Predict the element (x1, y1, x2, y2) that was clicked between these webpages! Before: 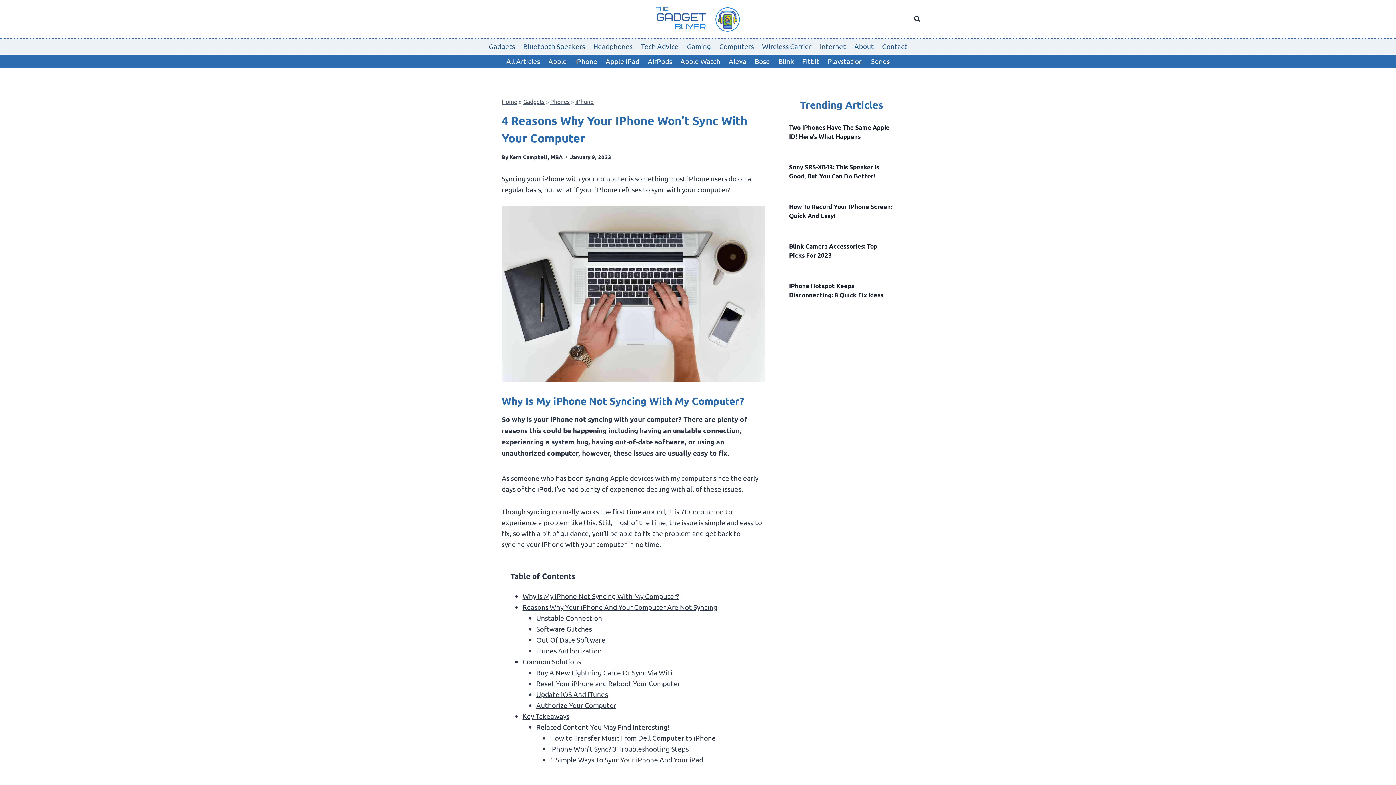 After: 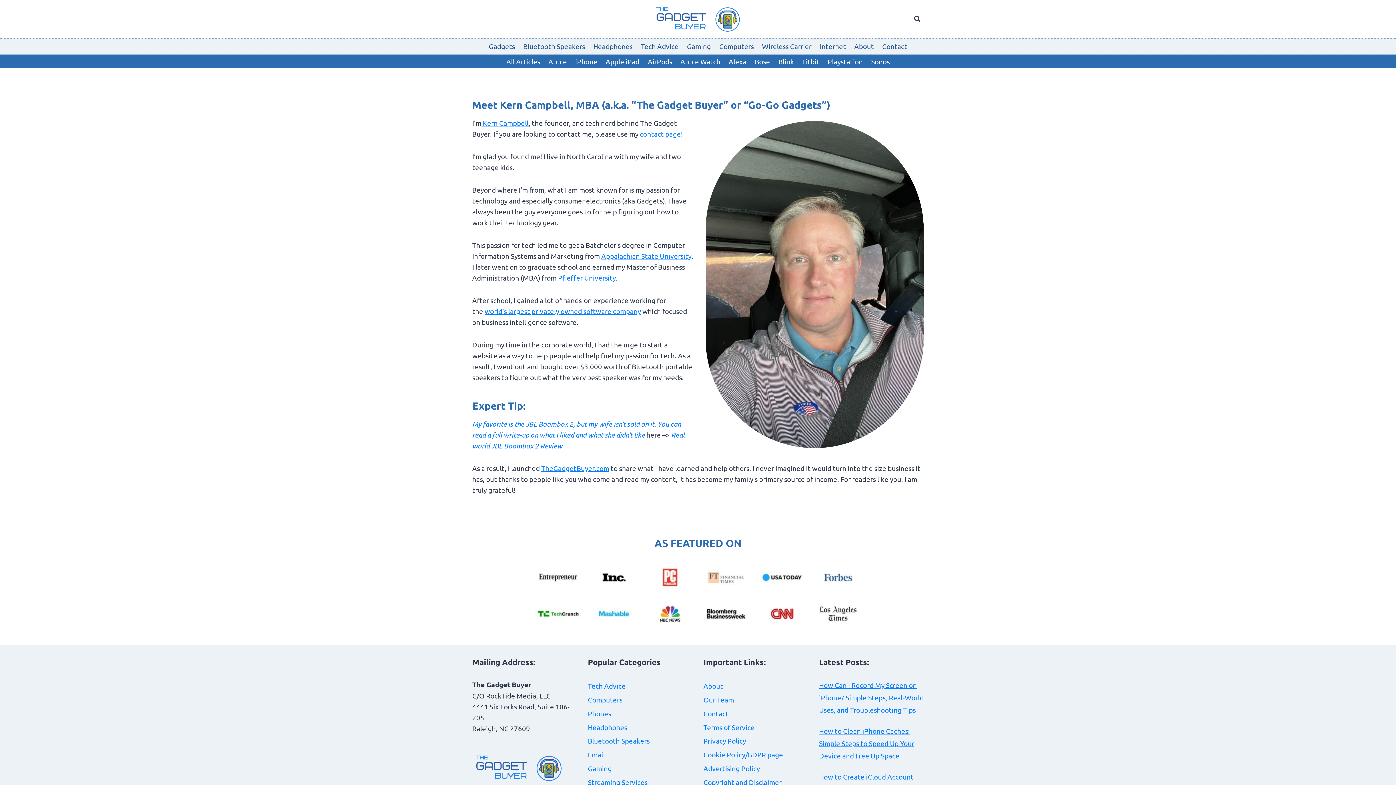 Action: label: Kern Campbell, MBA bbox: (509, 153, 562, 160)